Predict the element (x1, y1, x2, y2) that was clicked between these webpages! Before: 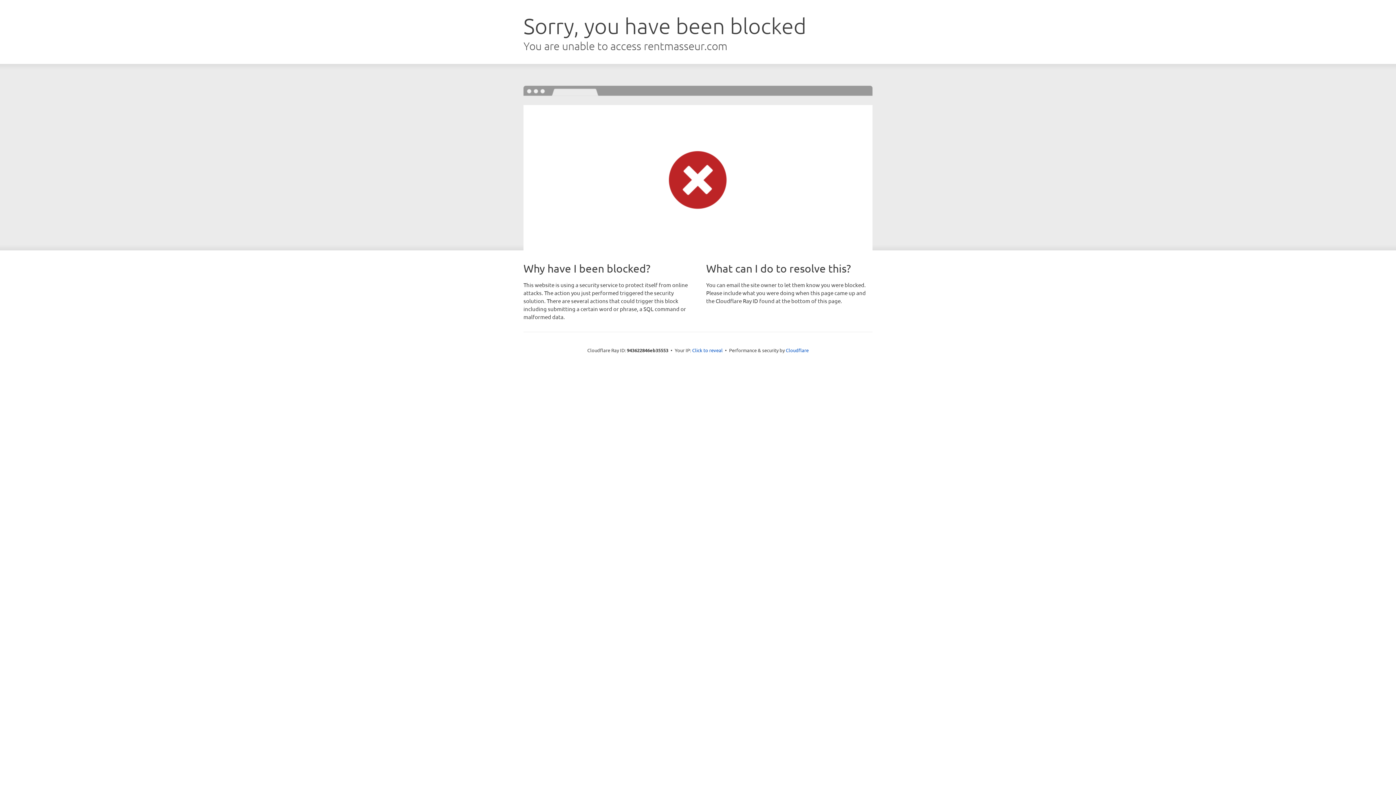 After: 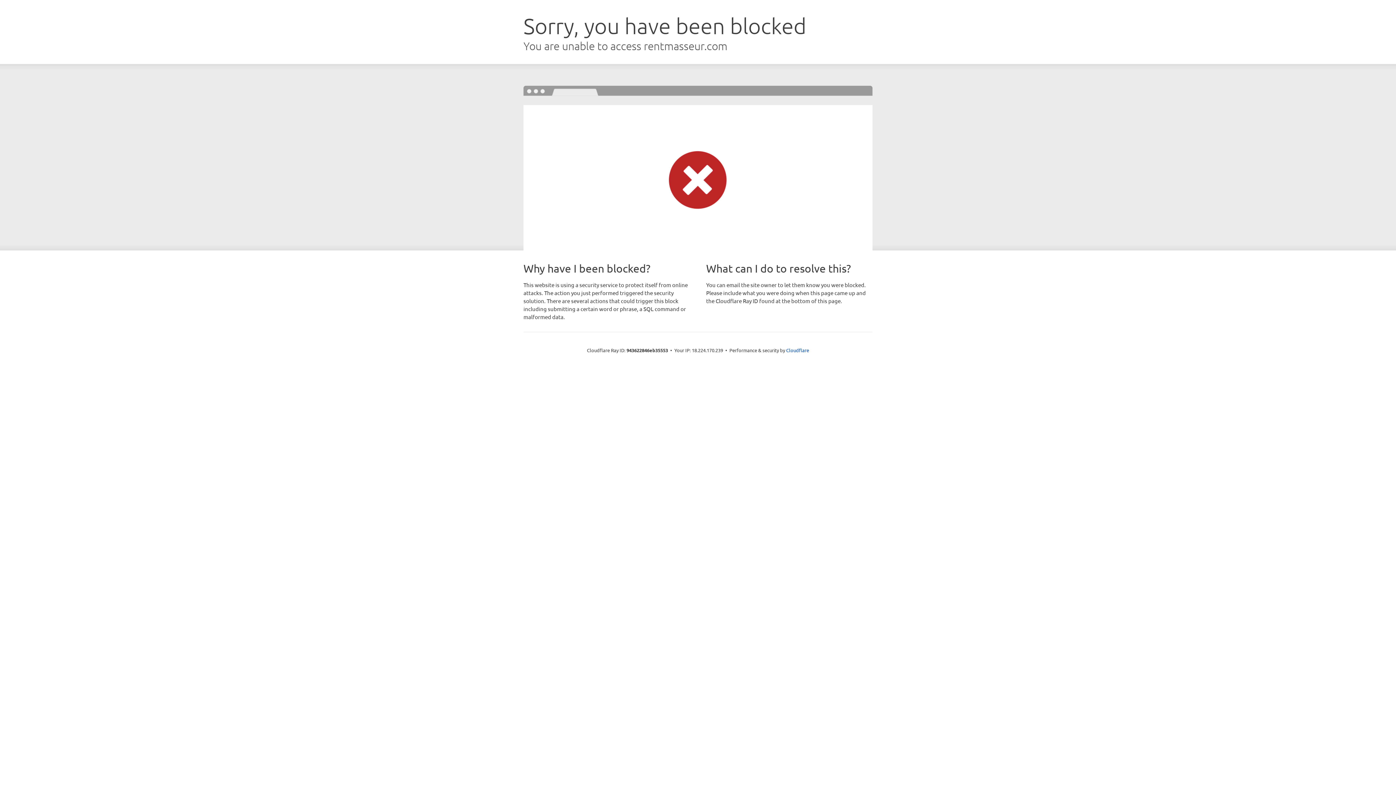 Action: label: Click to reveal bbox: (692, 346, 722, 353)